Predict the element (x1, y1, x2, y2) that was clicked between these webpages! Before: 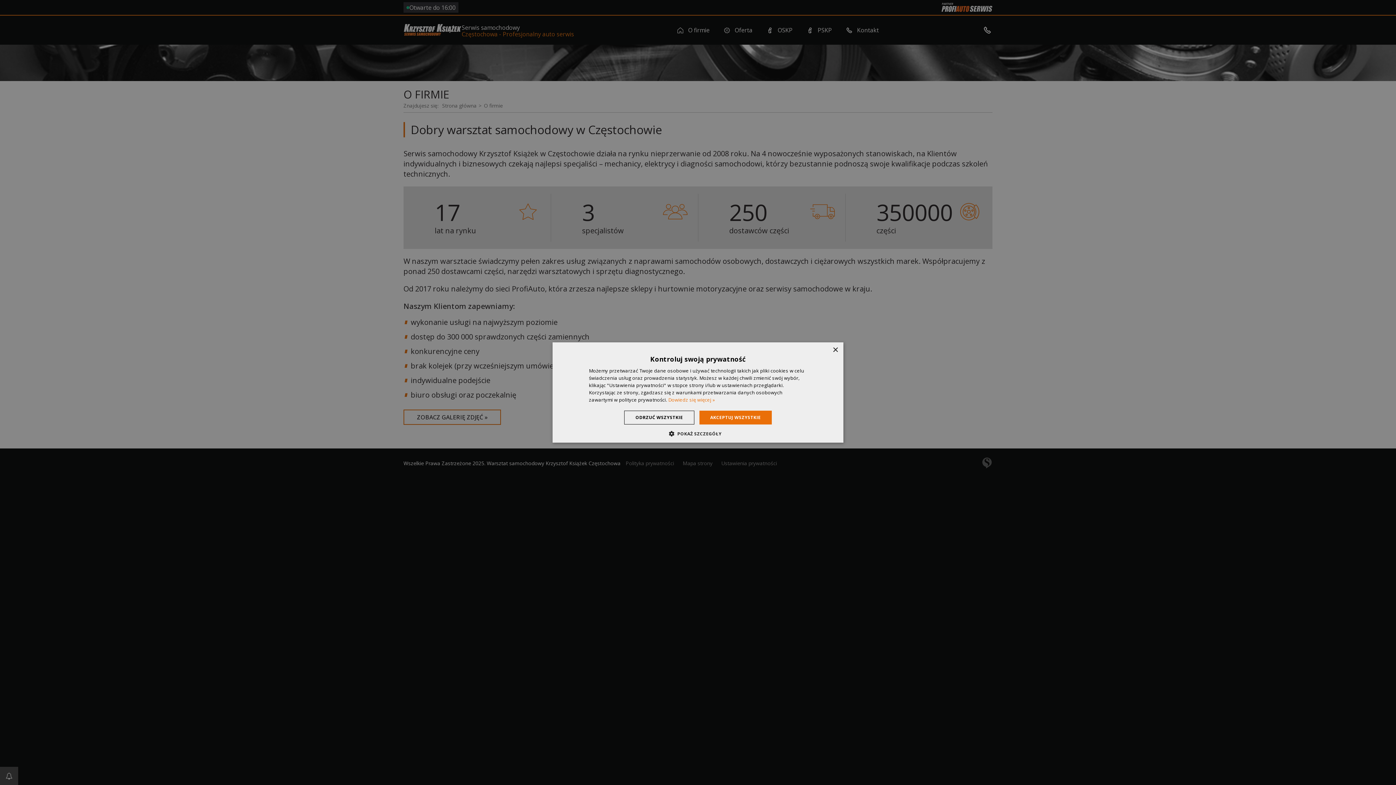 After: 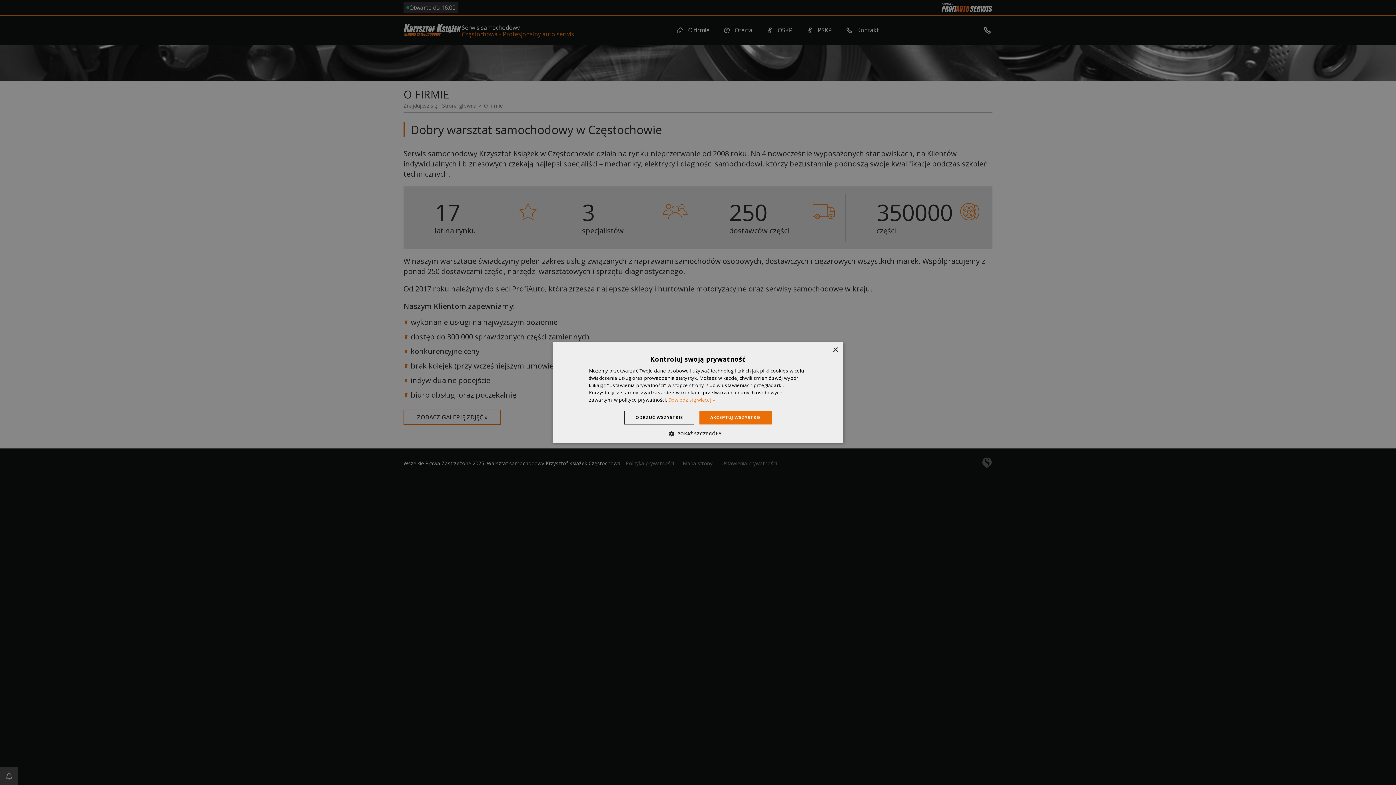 Action: label: Dowiedz się więcej », opens a new window bbox: (668, 396, 714, 403)